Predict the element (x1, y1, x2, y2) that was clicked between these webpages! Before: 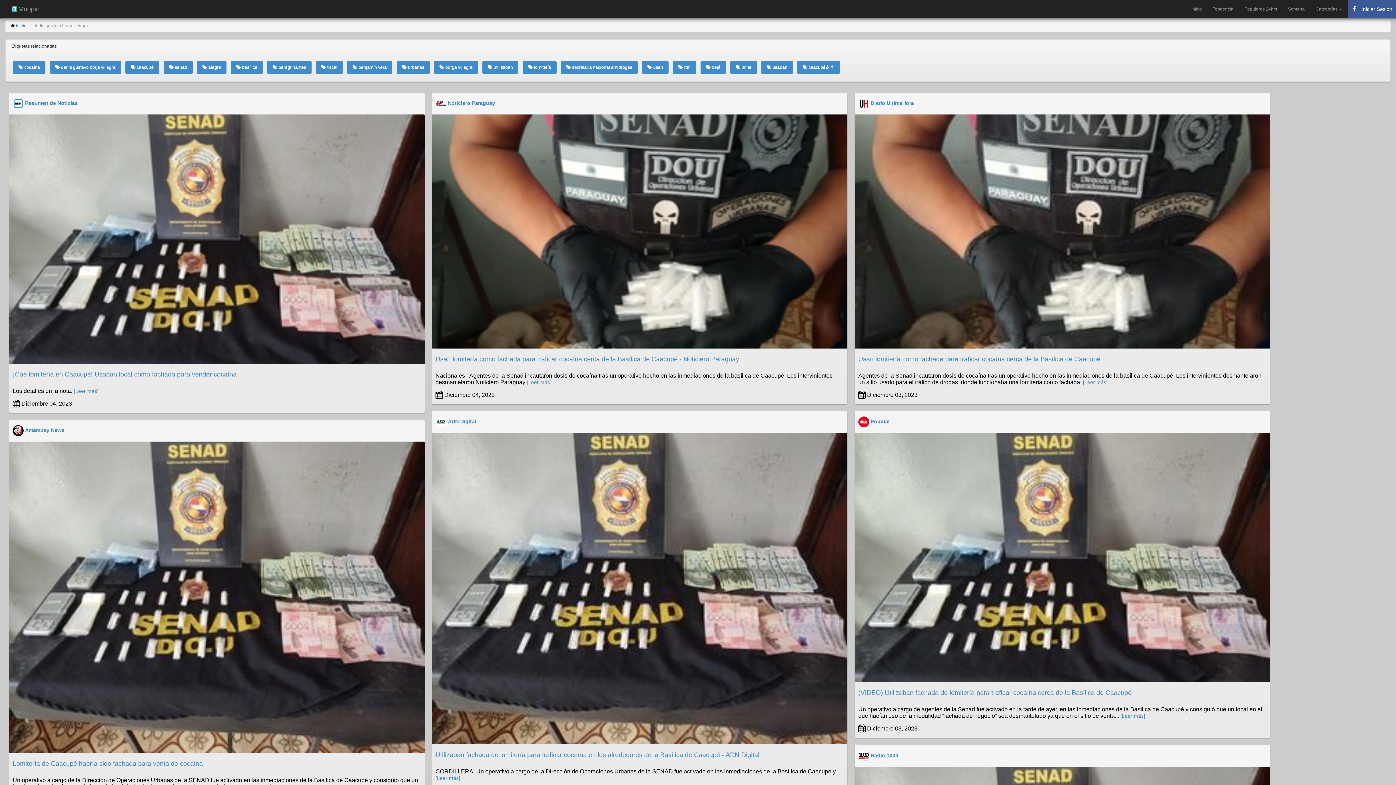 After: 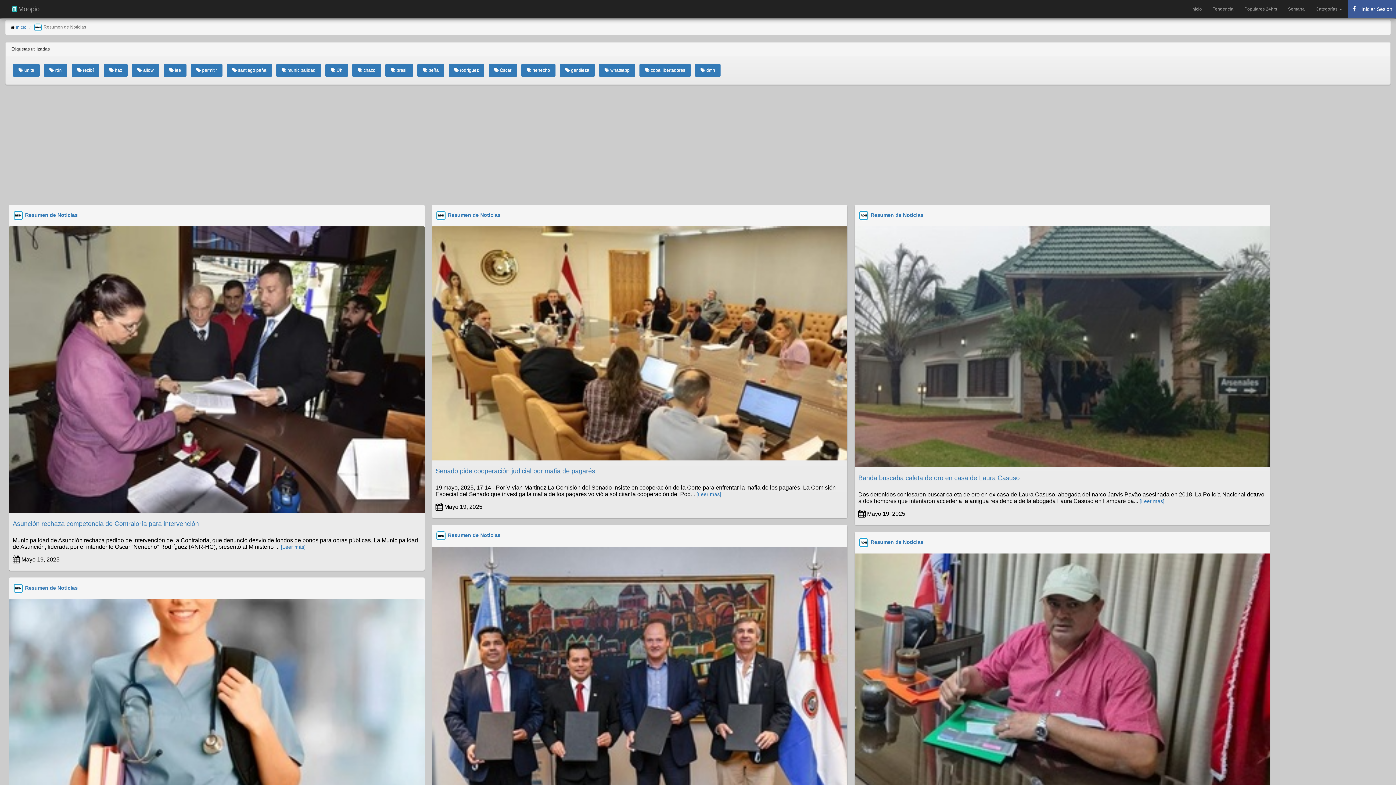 Action: label: Resumen de Noticias bbox: (25, 100, 77, 106)